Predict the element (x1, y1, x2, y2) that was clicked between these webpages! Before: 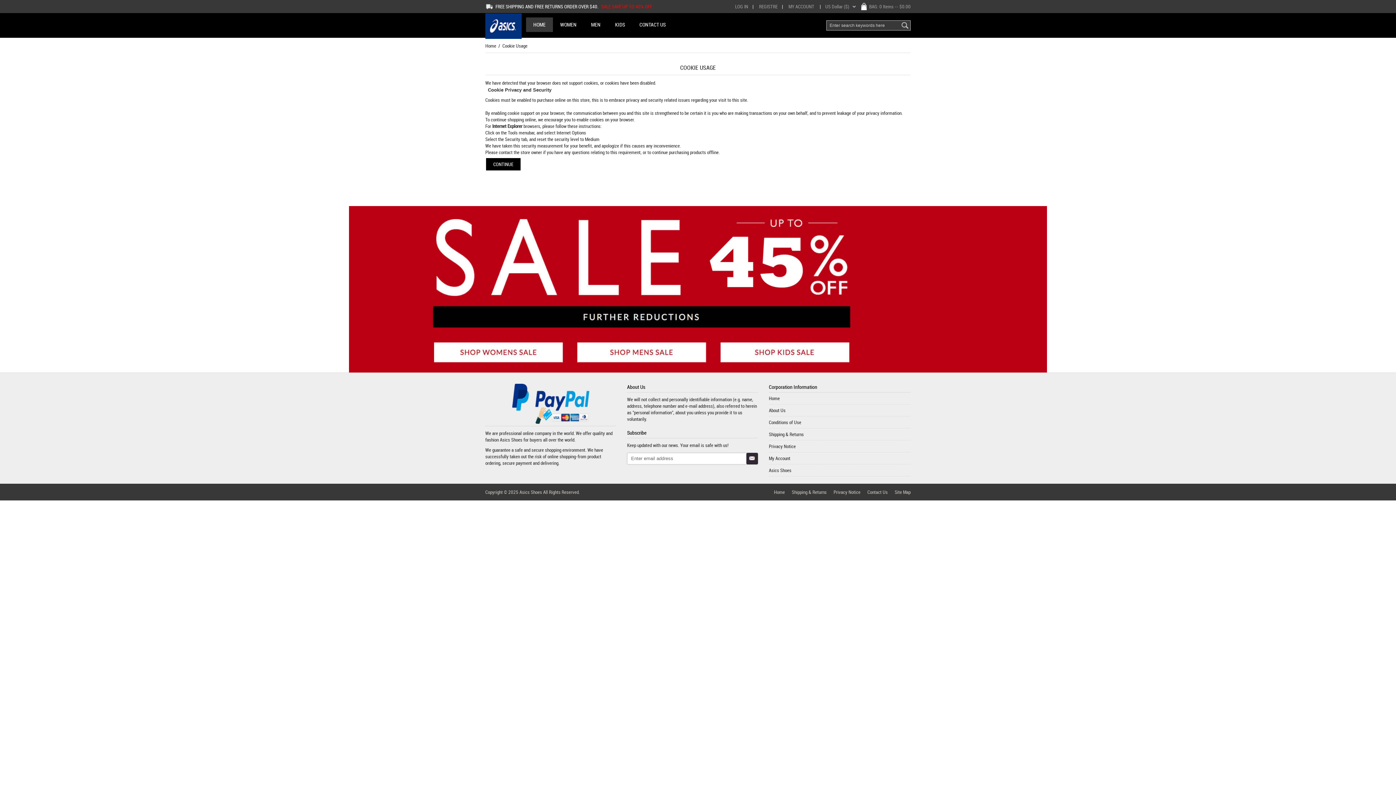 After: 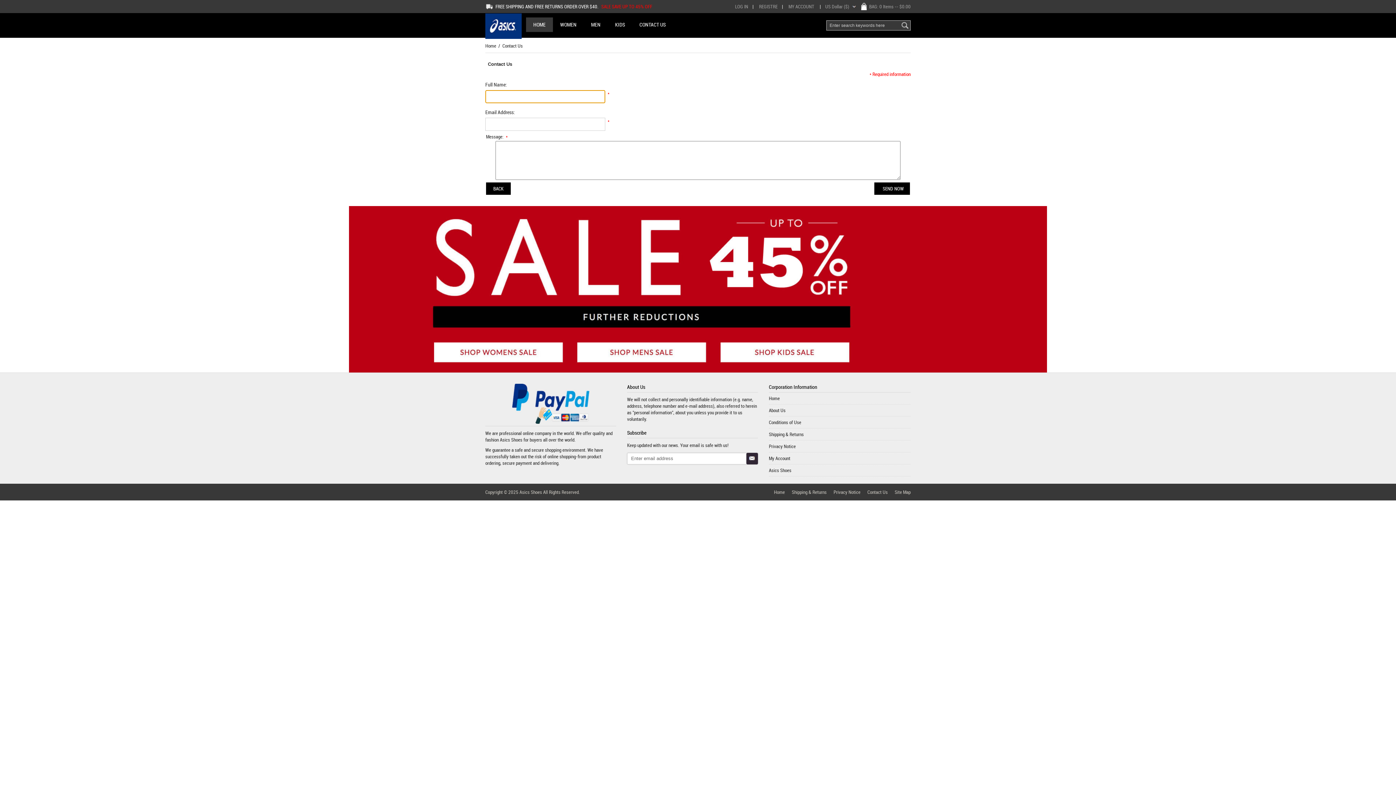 Action: bbox: (632, 17, 673, 32) label: CONTACT US